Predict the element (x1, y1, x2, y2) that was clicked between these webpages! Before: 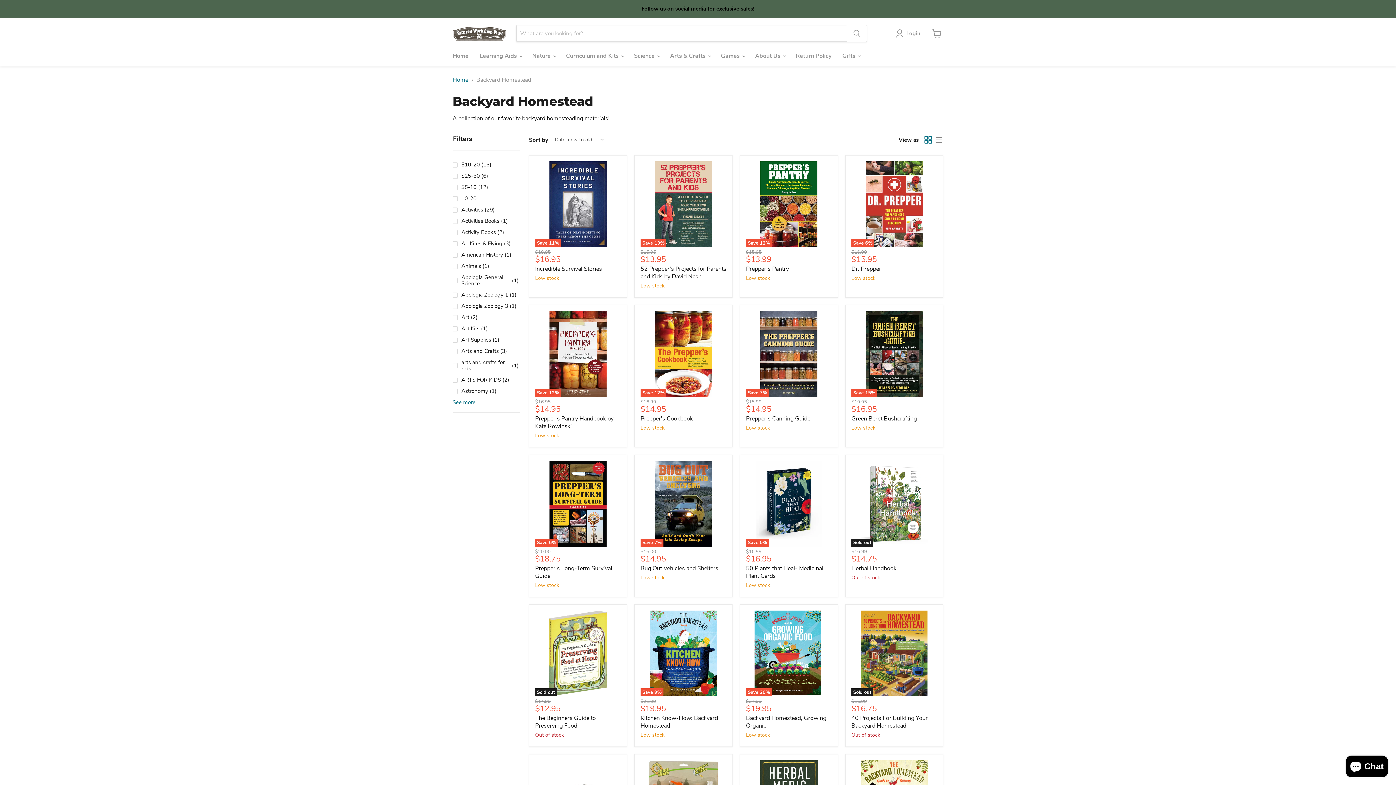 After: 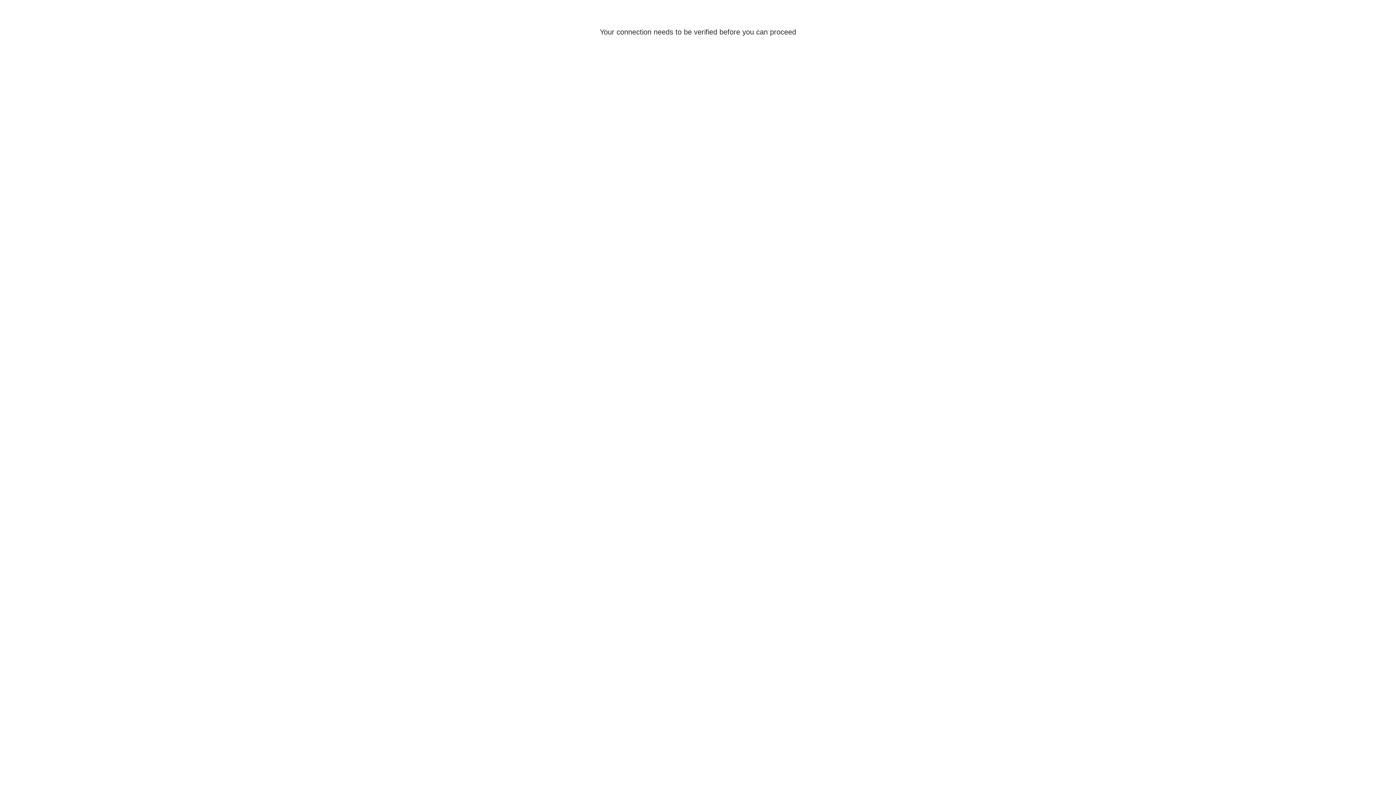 Action: bbox: (535, 414, 613, 430) label: Prepper's Pantry Handbook by Kate Rowinski